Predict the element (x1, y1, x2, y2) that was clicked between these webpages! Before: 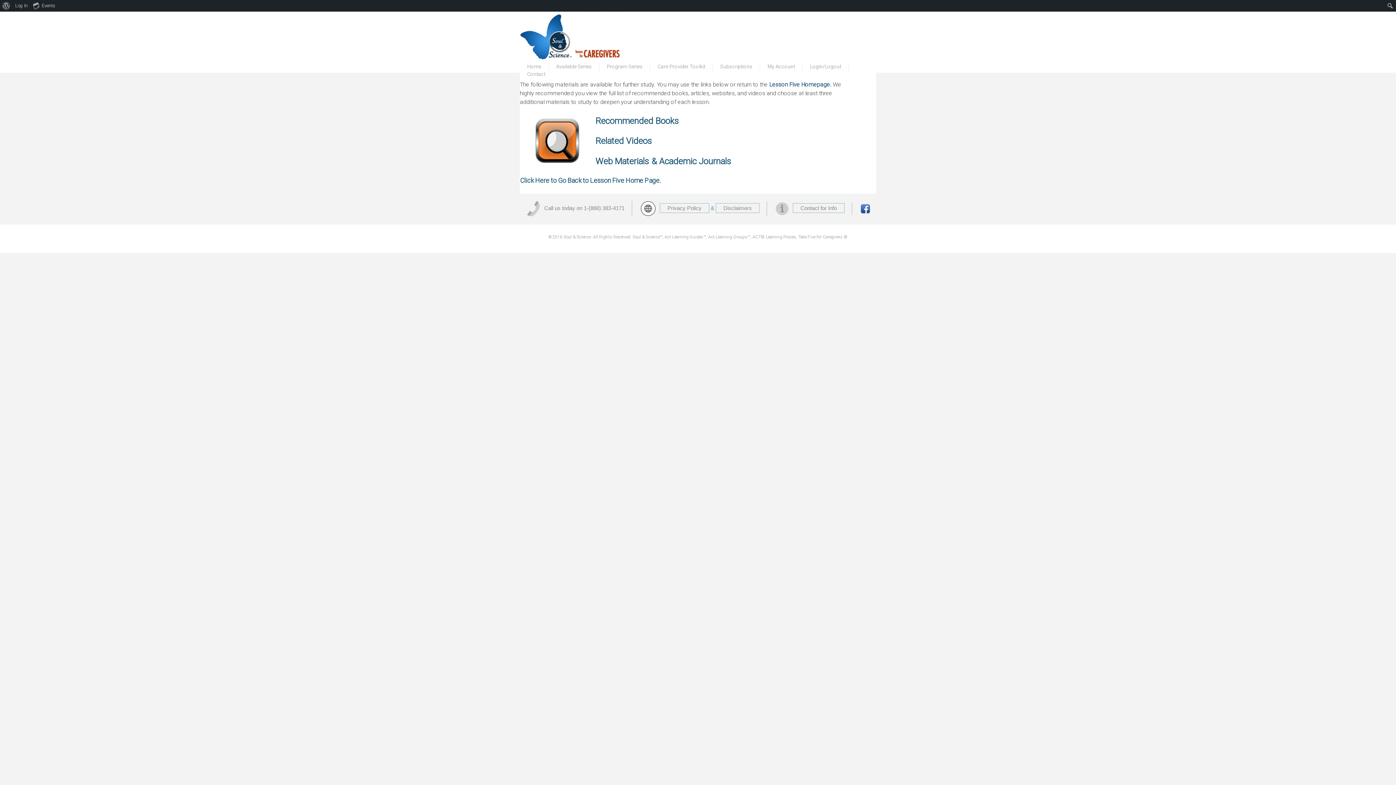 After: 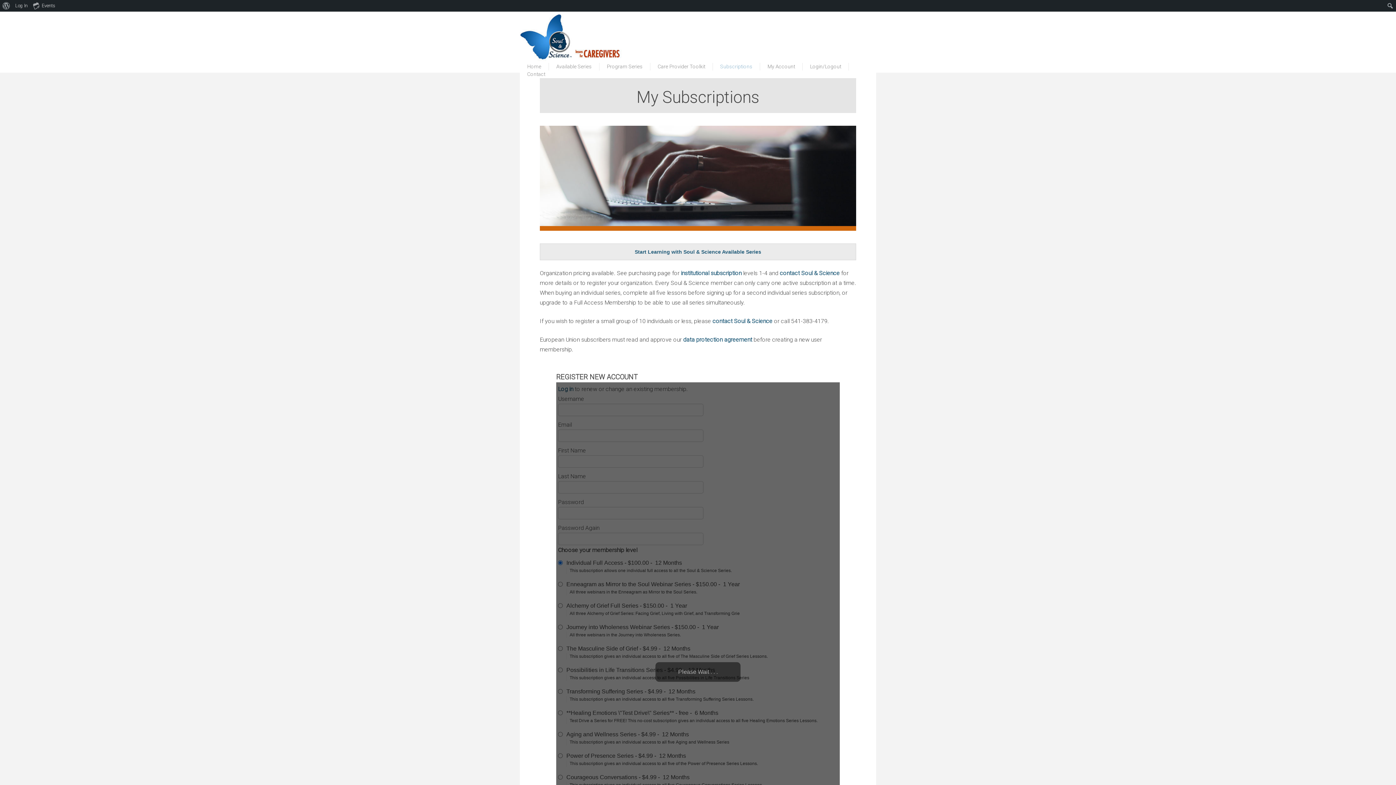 Action: label: Subscriptions bbox: (713, 62, 760, 70)